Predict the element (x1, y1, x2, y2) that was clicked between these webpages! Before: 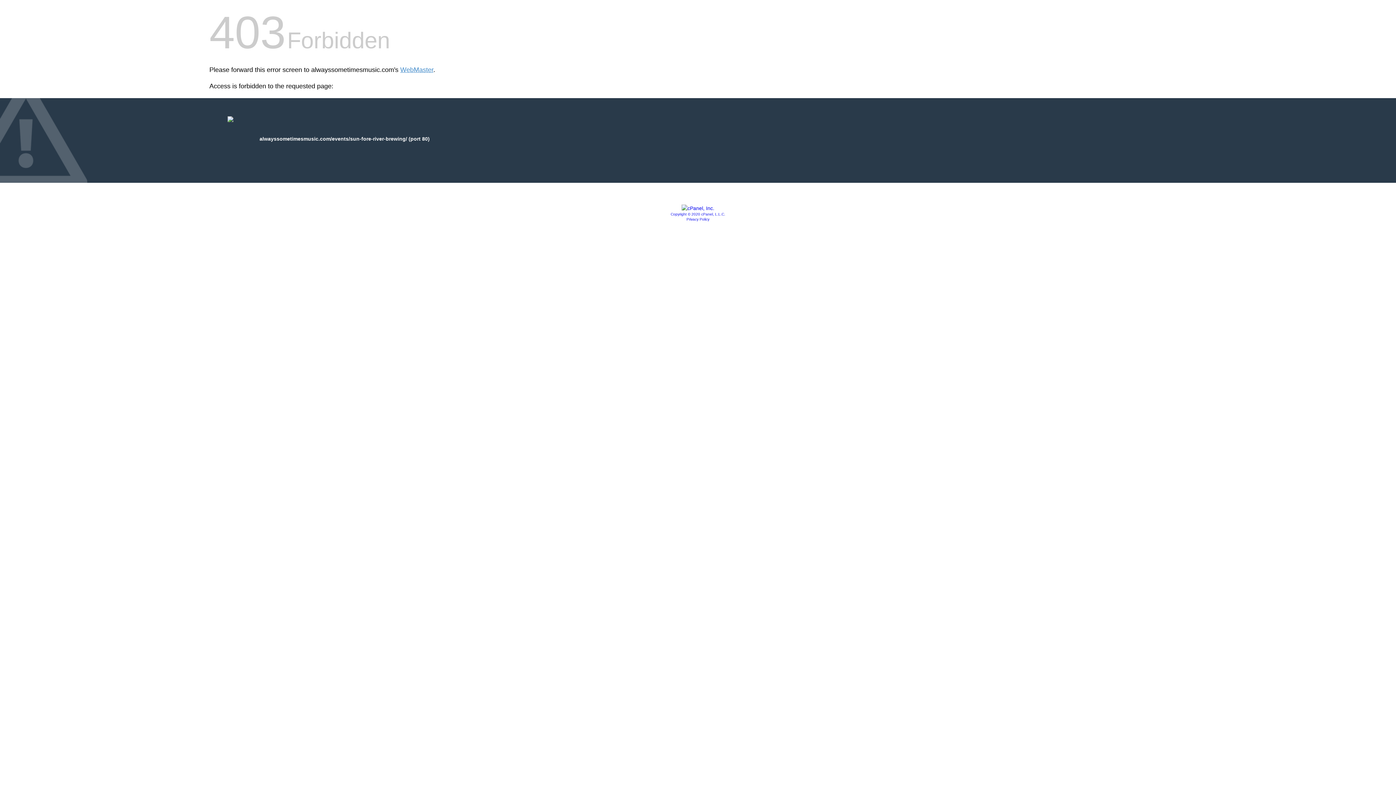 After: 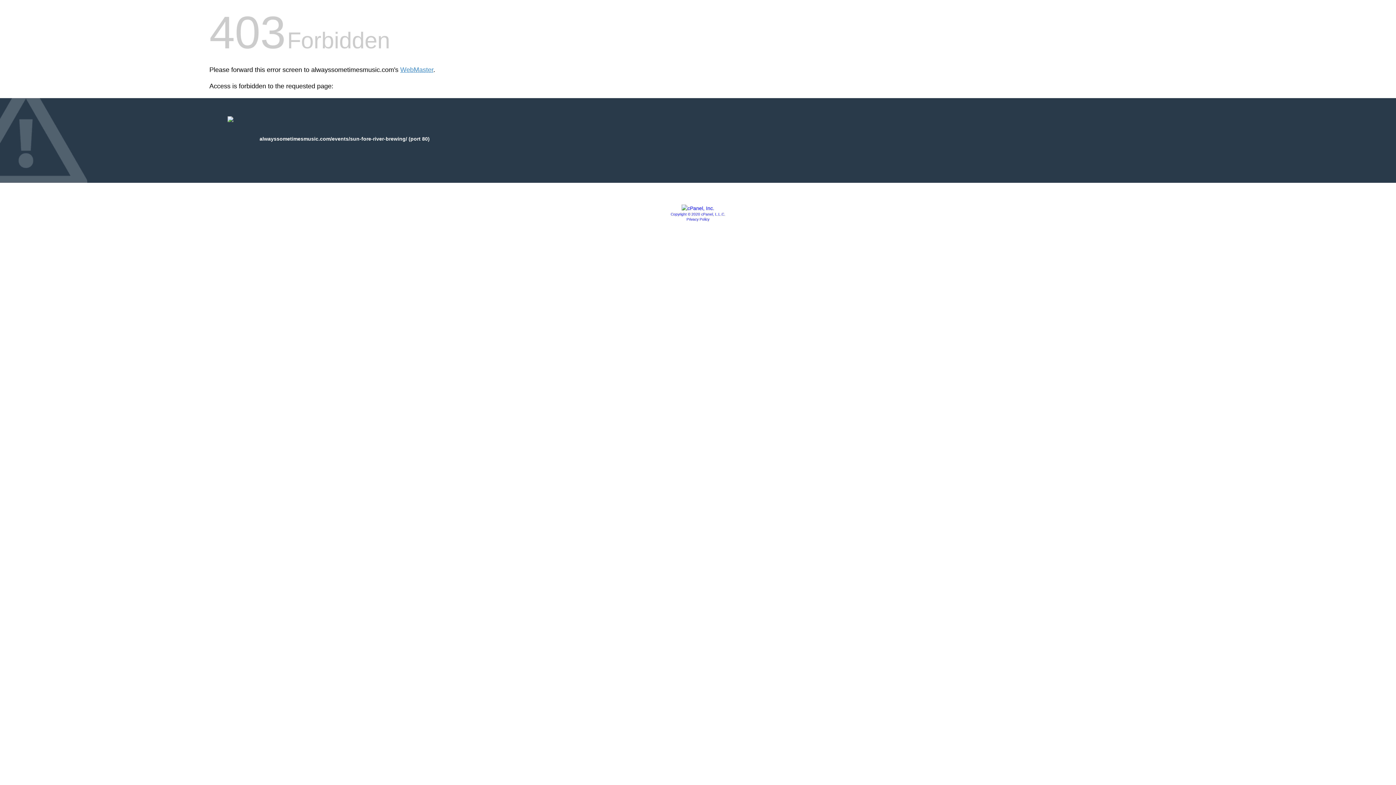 Action: bbox: (670, 212, 725, 216) label: Copyright © 2020 cPanel, L.L.C.